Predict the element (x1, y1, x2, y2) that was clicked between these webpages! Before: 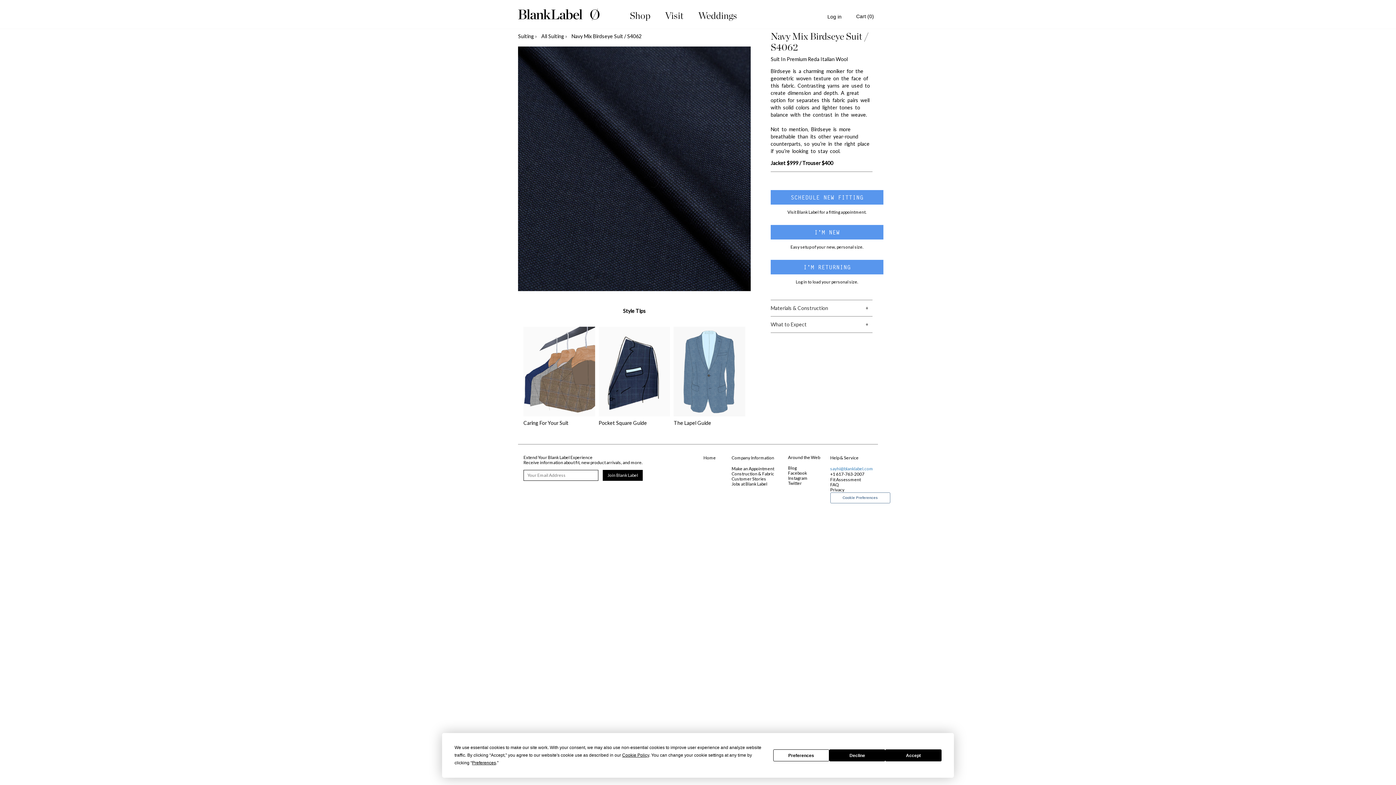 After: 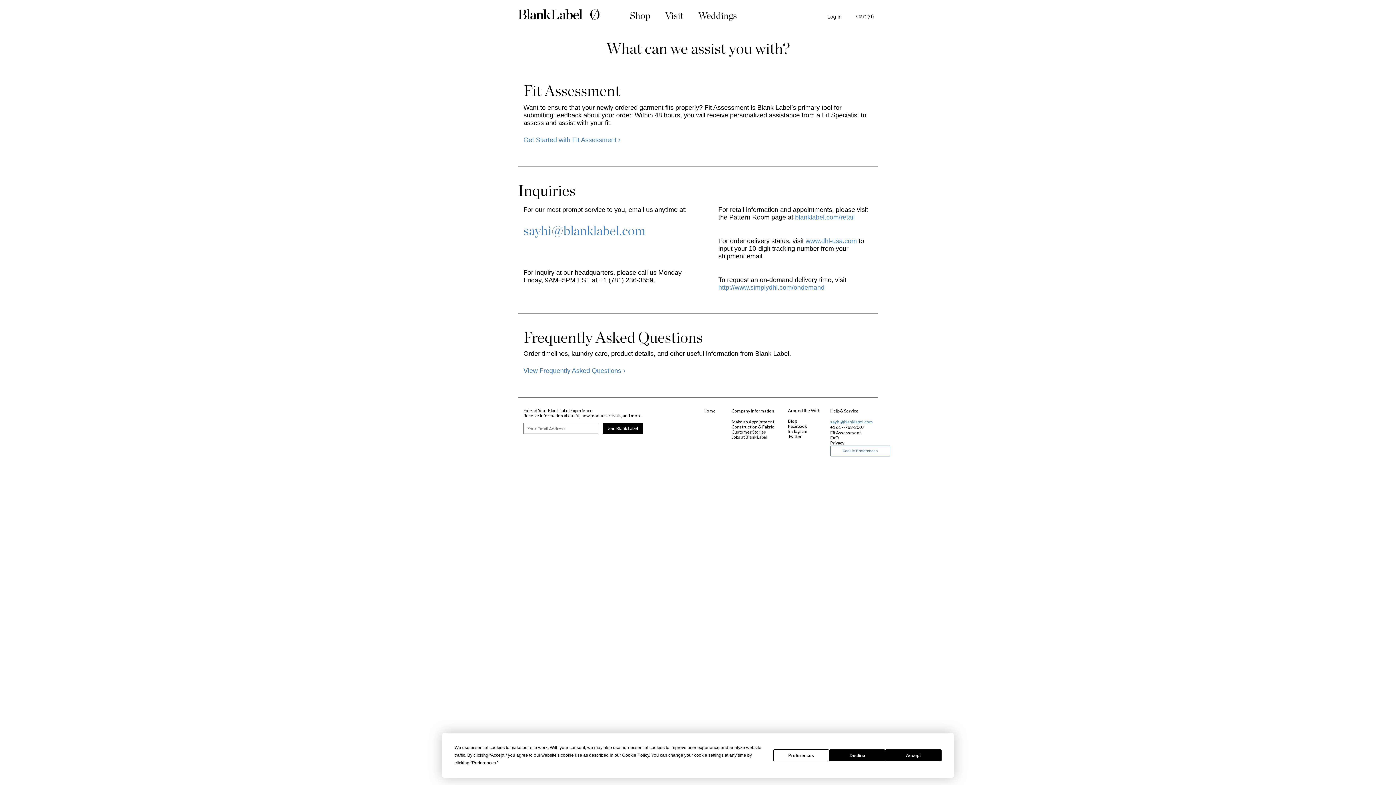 Action: bbox: (830, 455, 858, 460) label: Help & Service